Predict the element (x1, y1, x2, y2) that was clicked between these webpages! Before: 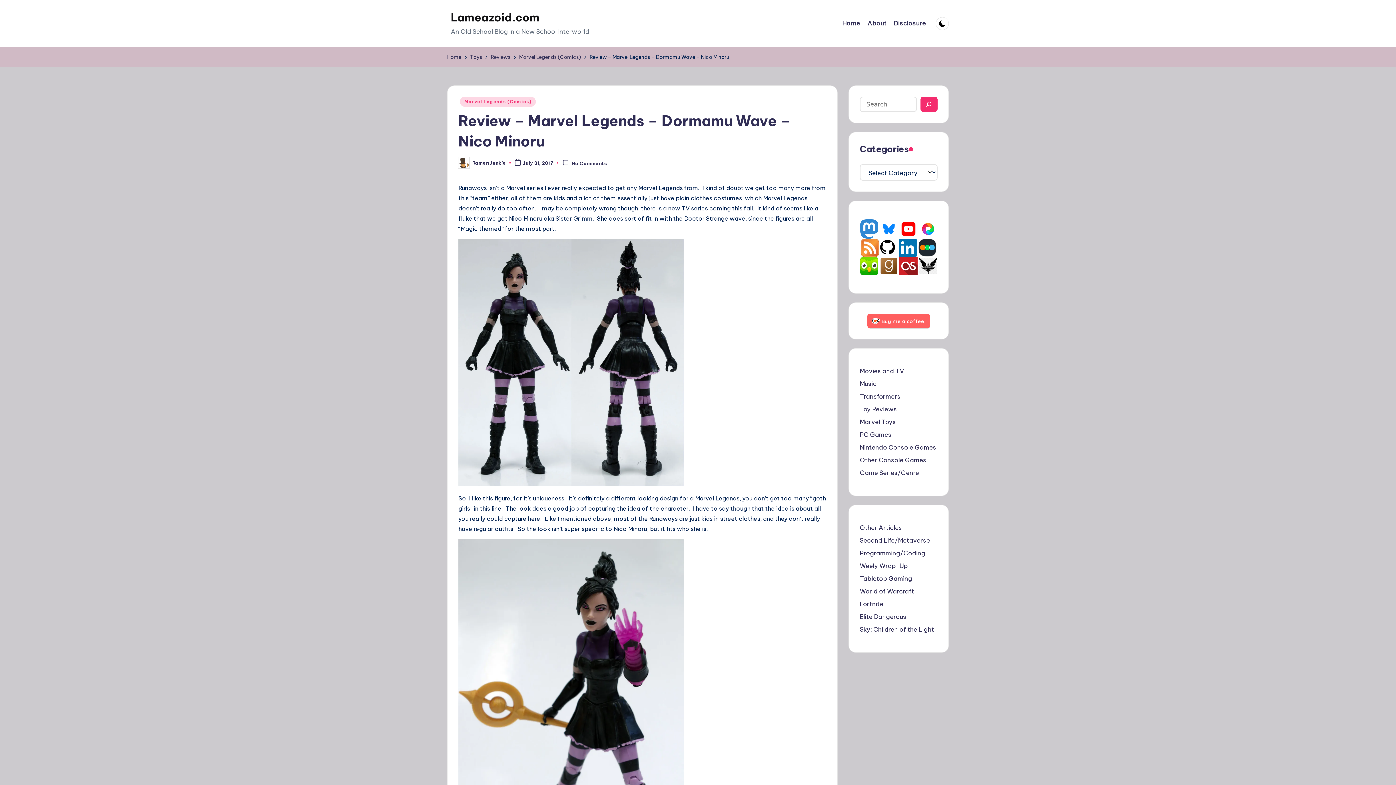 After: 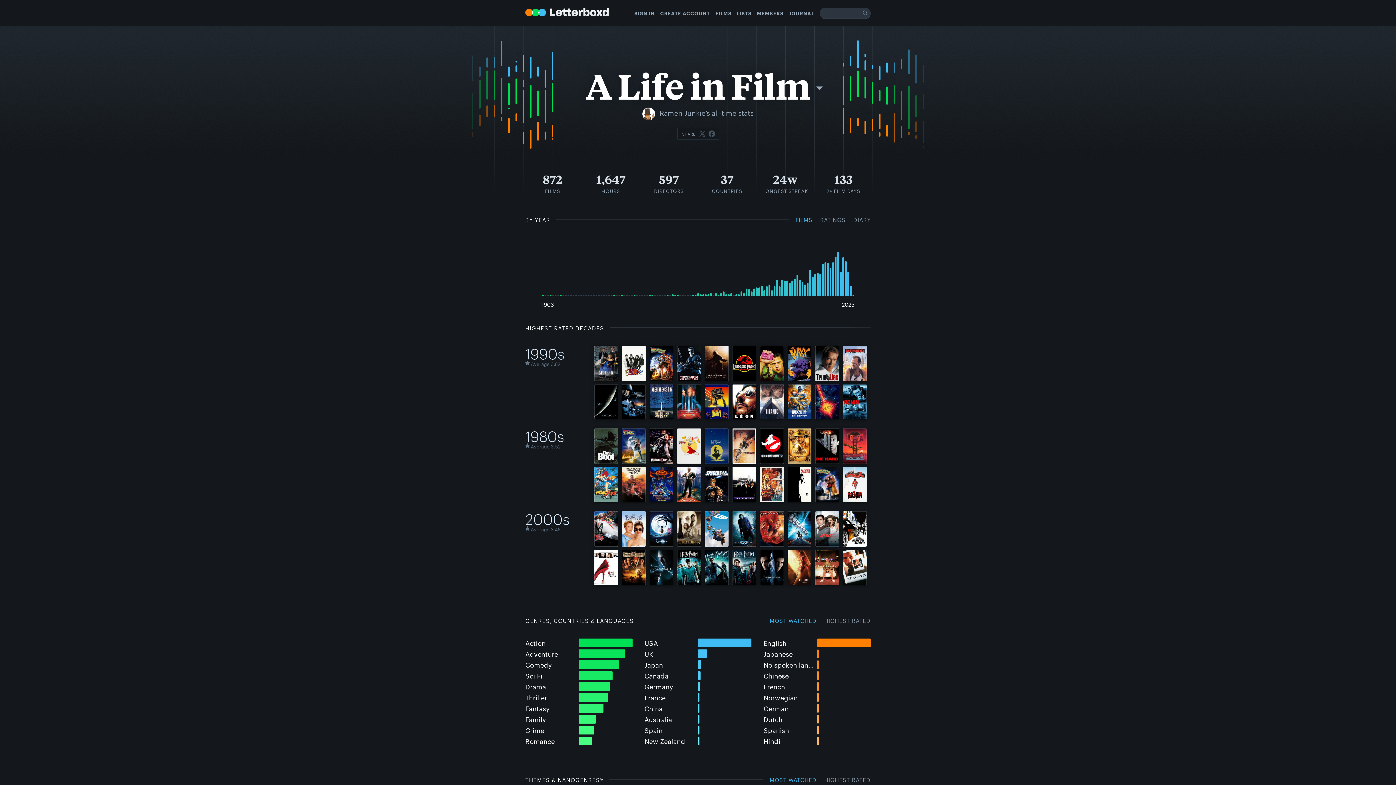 Action: bbox: (918, 243, 936, 251)